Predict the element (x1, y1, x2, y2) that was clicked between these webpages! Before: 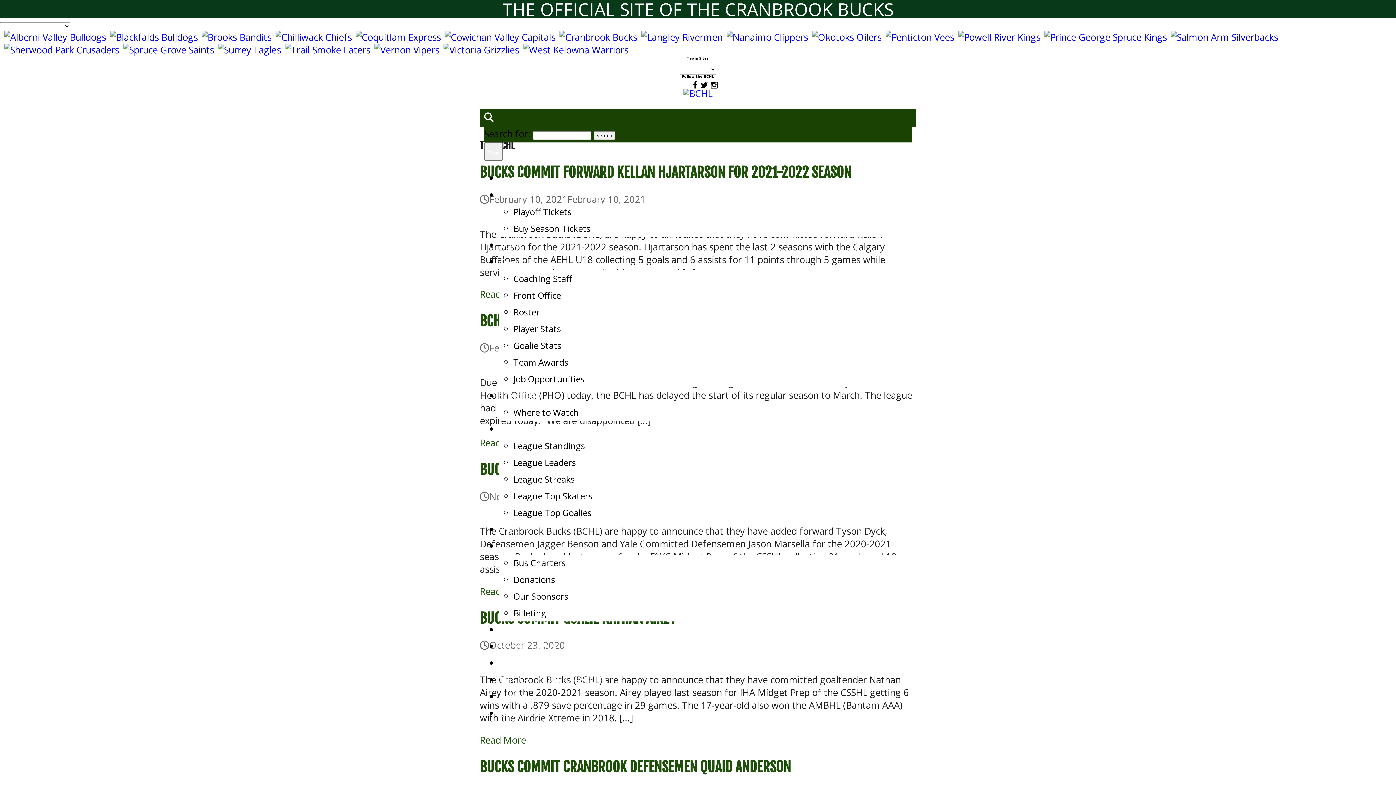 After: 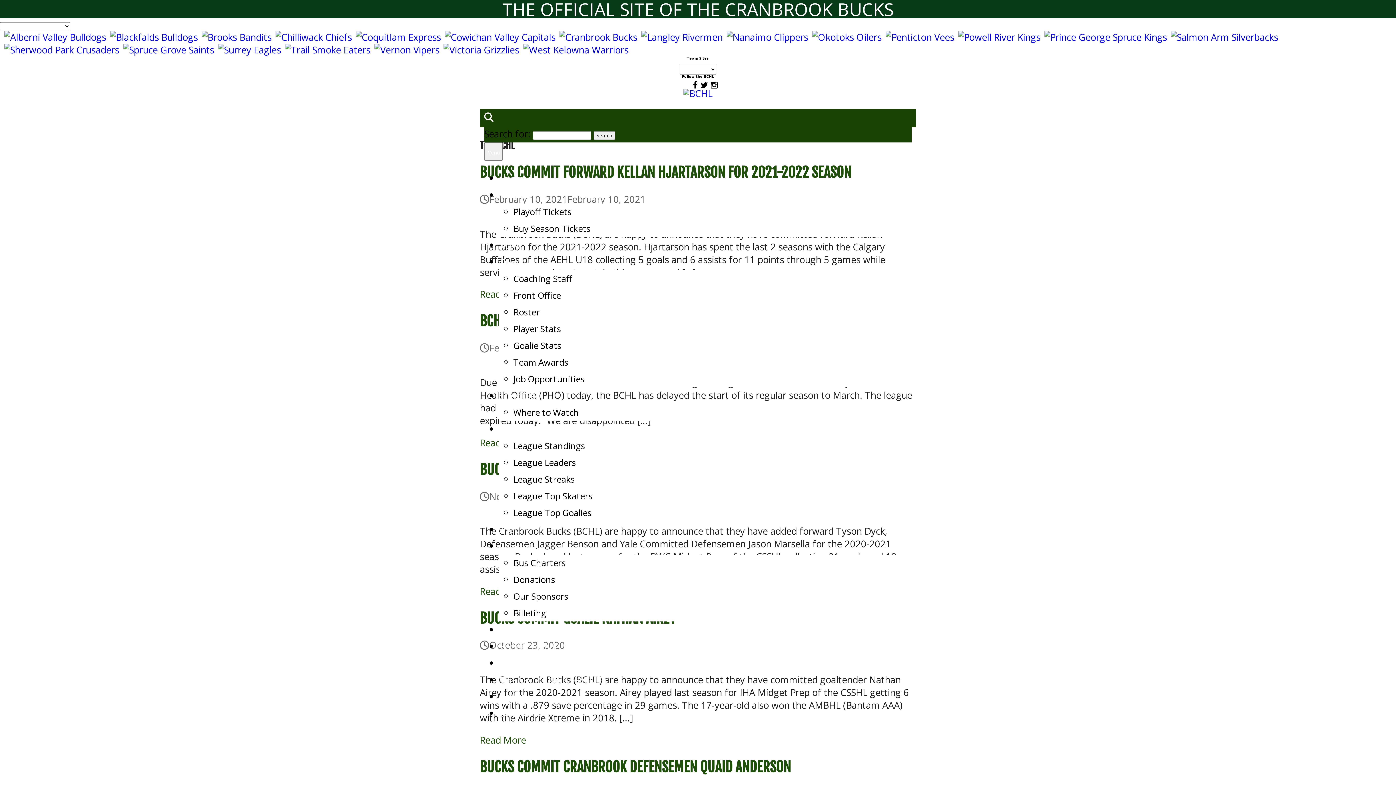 Action: bbox: (217, 43, 281, 56)